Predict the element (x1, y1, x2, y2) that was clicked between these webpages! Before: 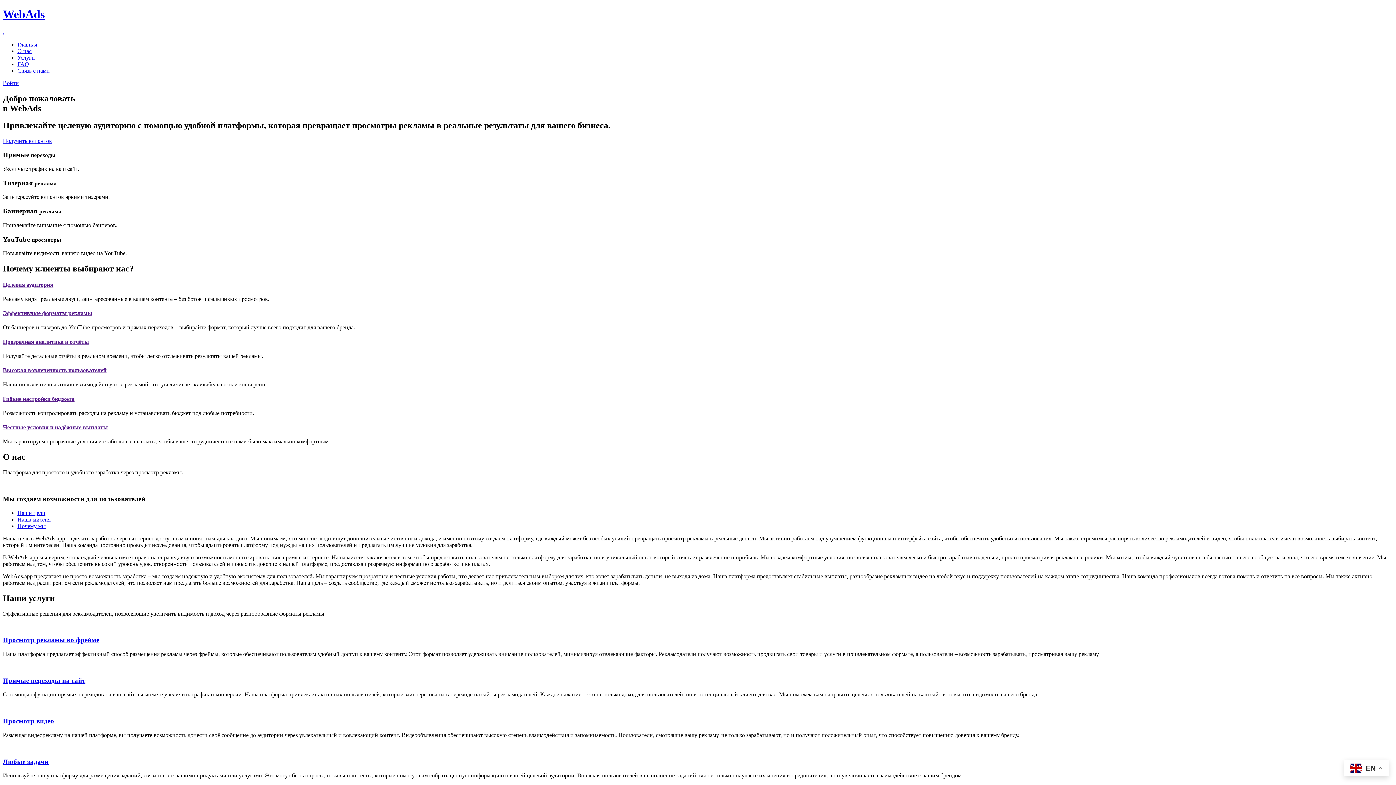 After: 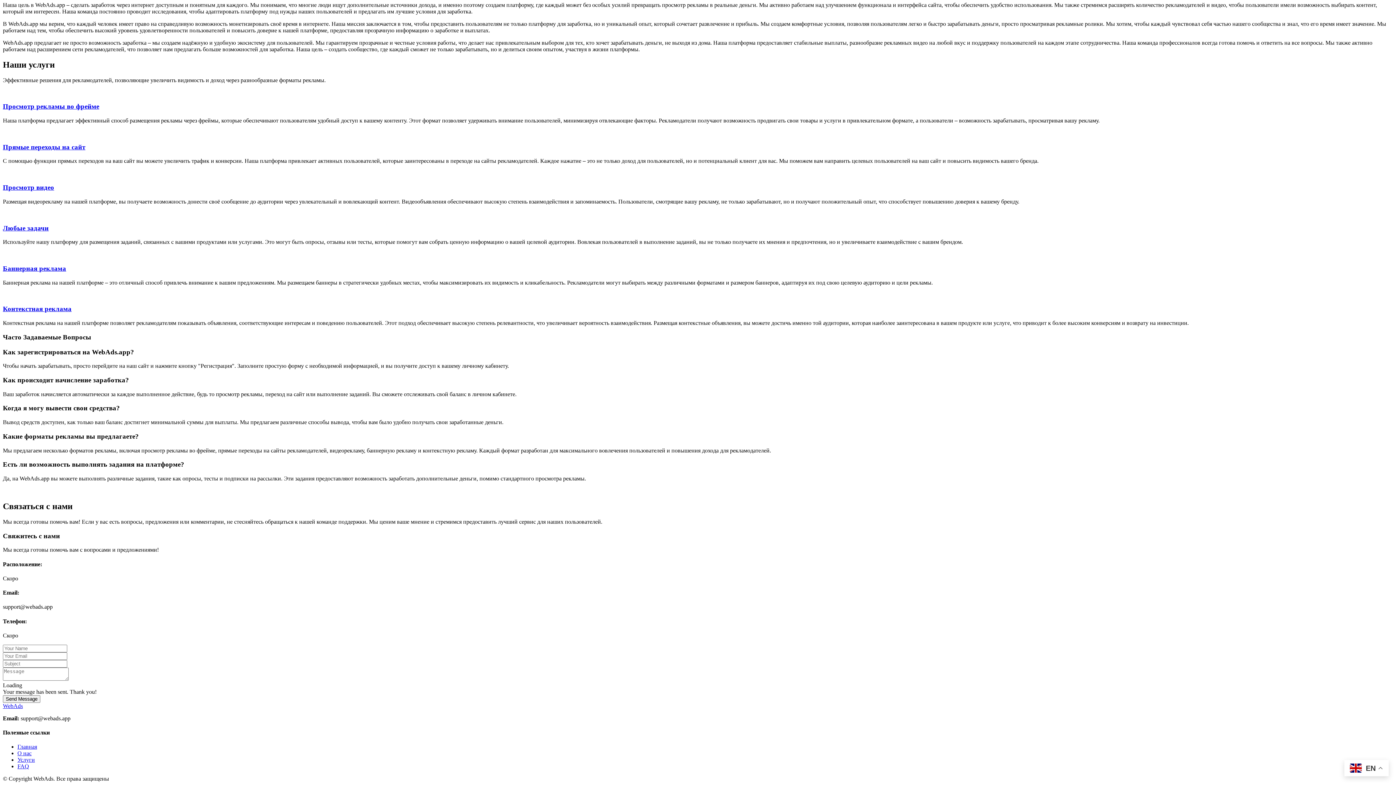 Action: bbox: (17, 523, 45, 529) label: Почему мы